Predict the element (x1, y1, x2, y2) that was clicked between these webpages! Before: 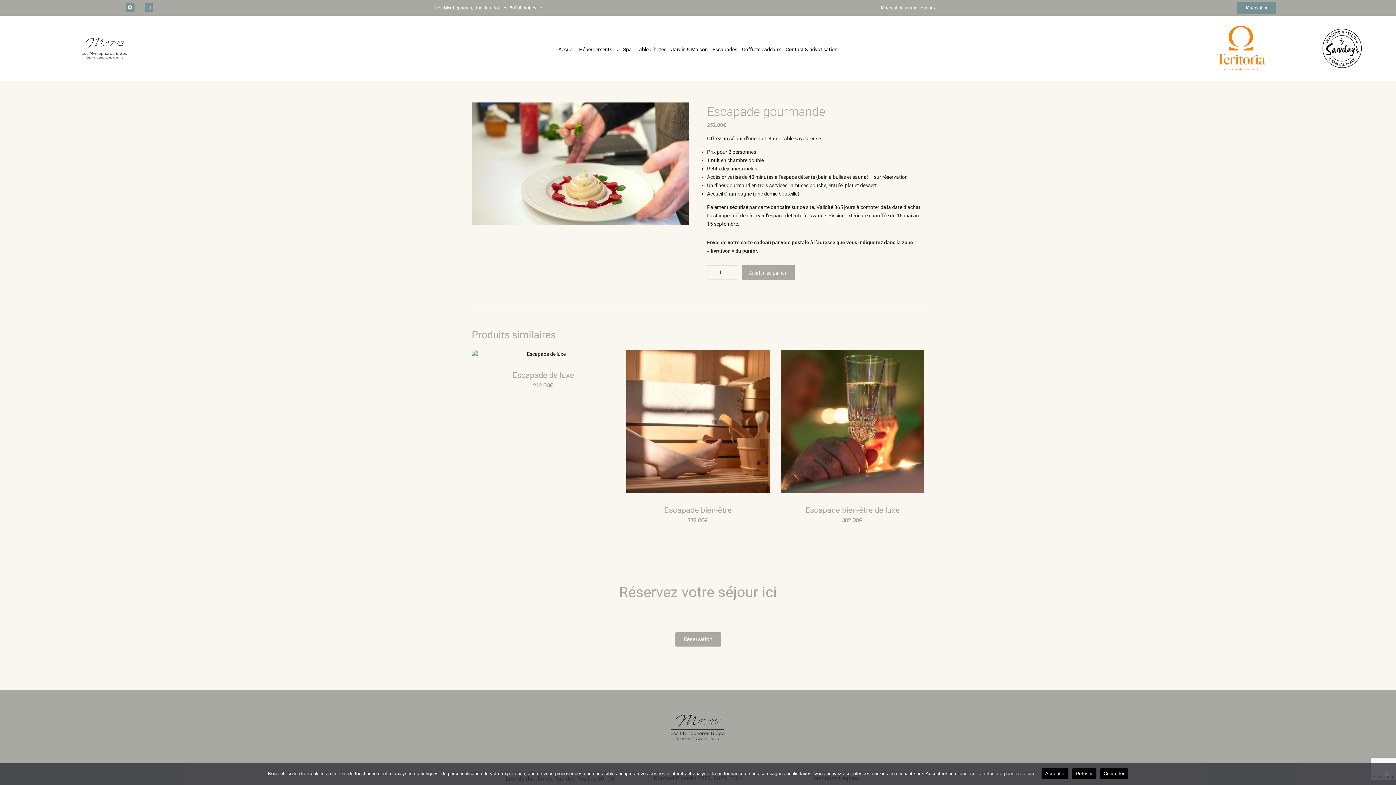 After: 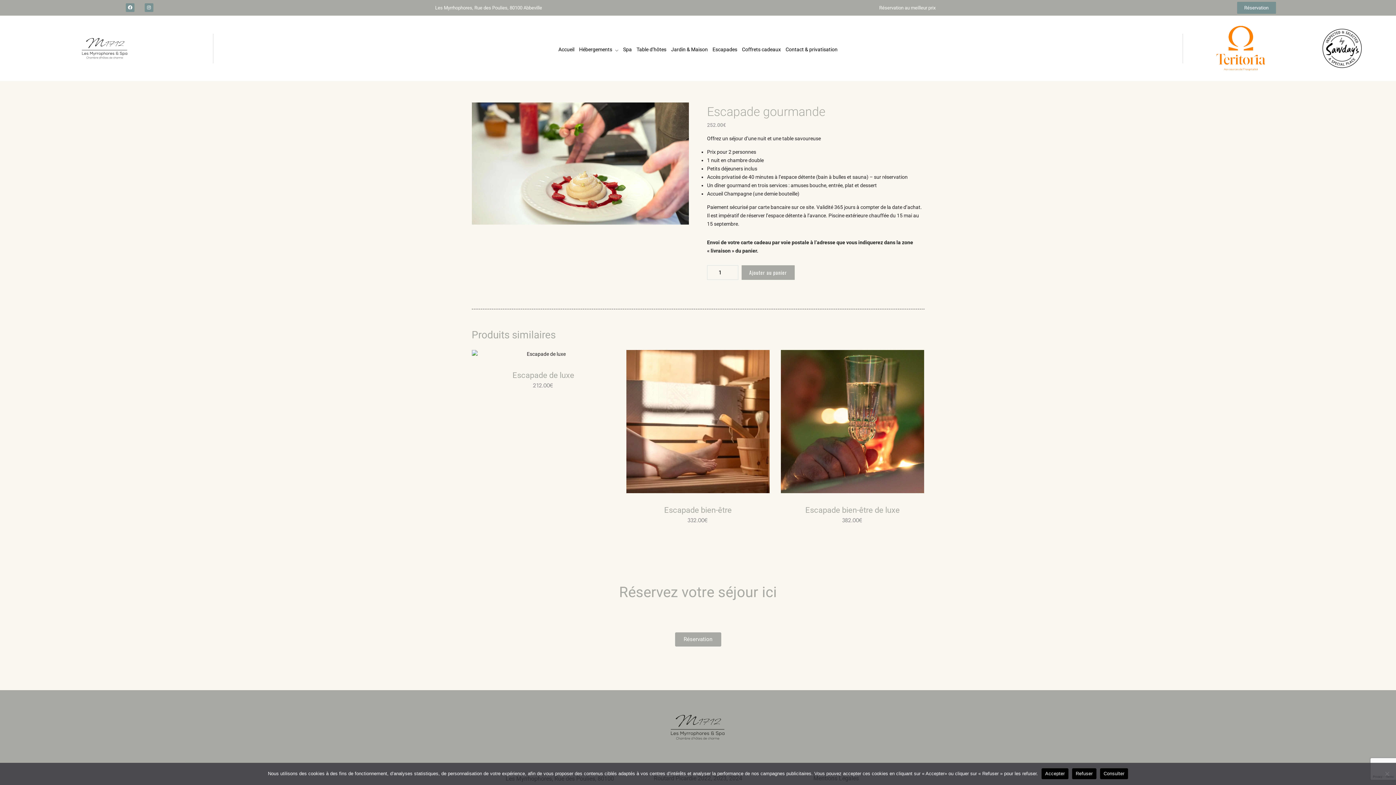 Action: bbox: (1216, 25, 1265, 71)